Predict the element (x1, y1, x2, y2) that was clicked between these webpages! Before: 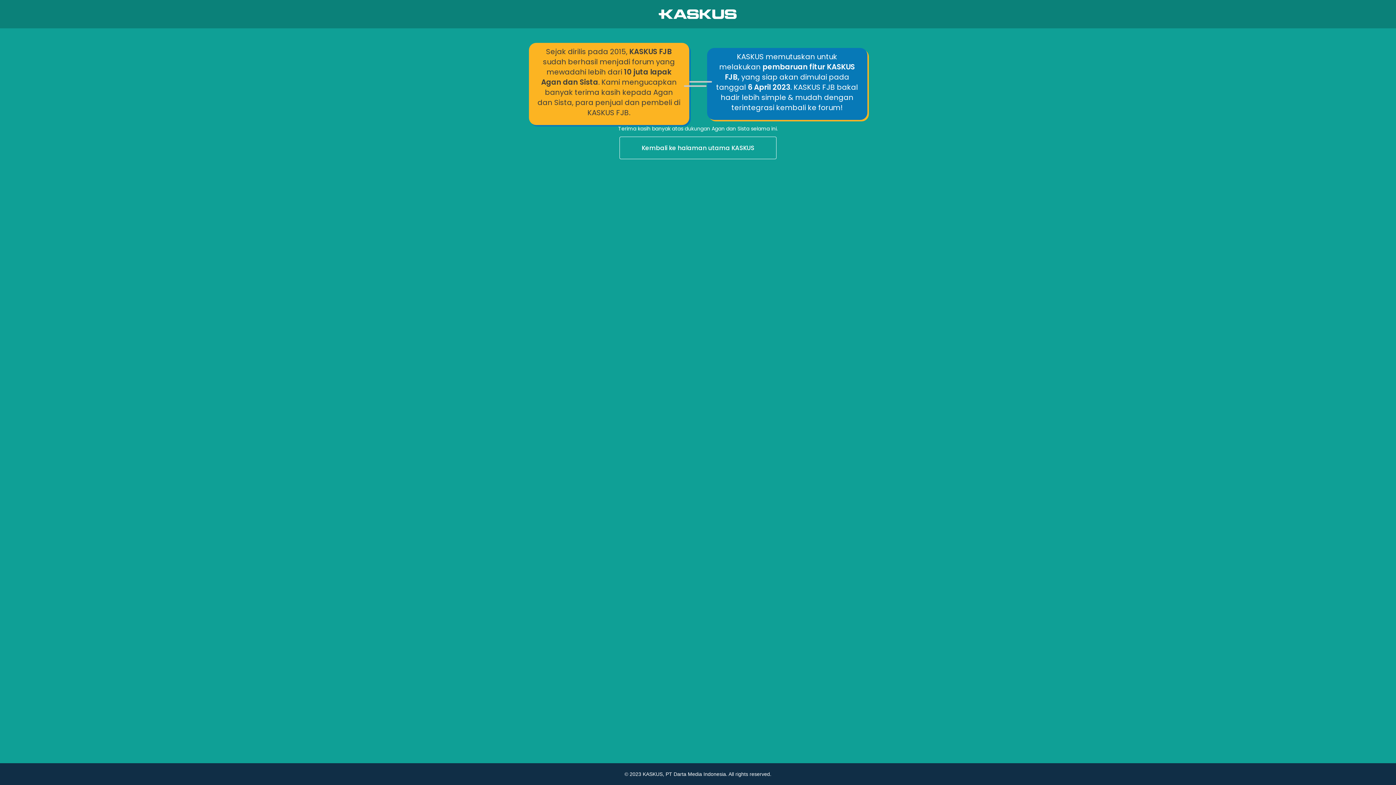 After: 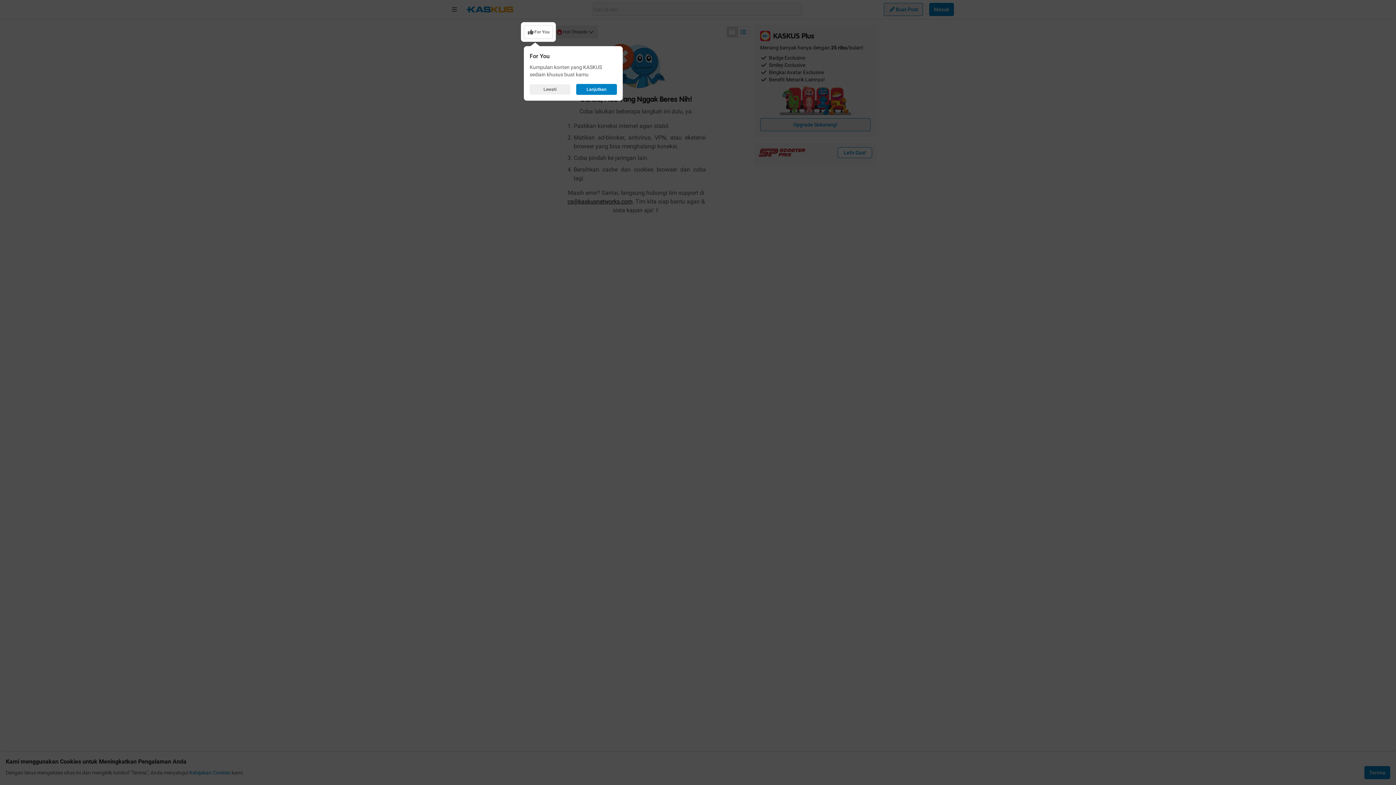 Action: label: Kembali ke halaman utama KASKUS bbox: (0, 136, 1396, 160)